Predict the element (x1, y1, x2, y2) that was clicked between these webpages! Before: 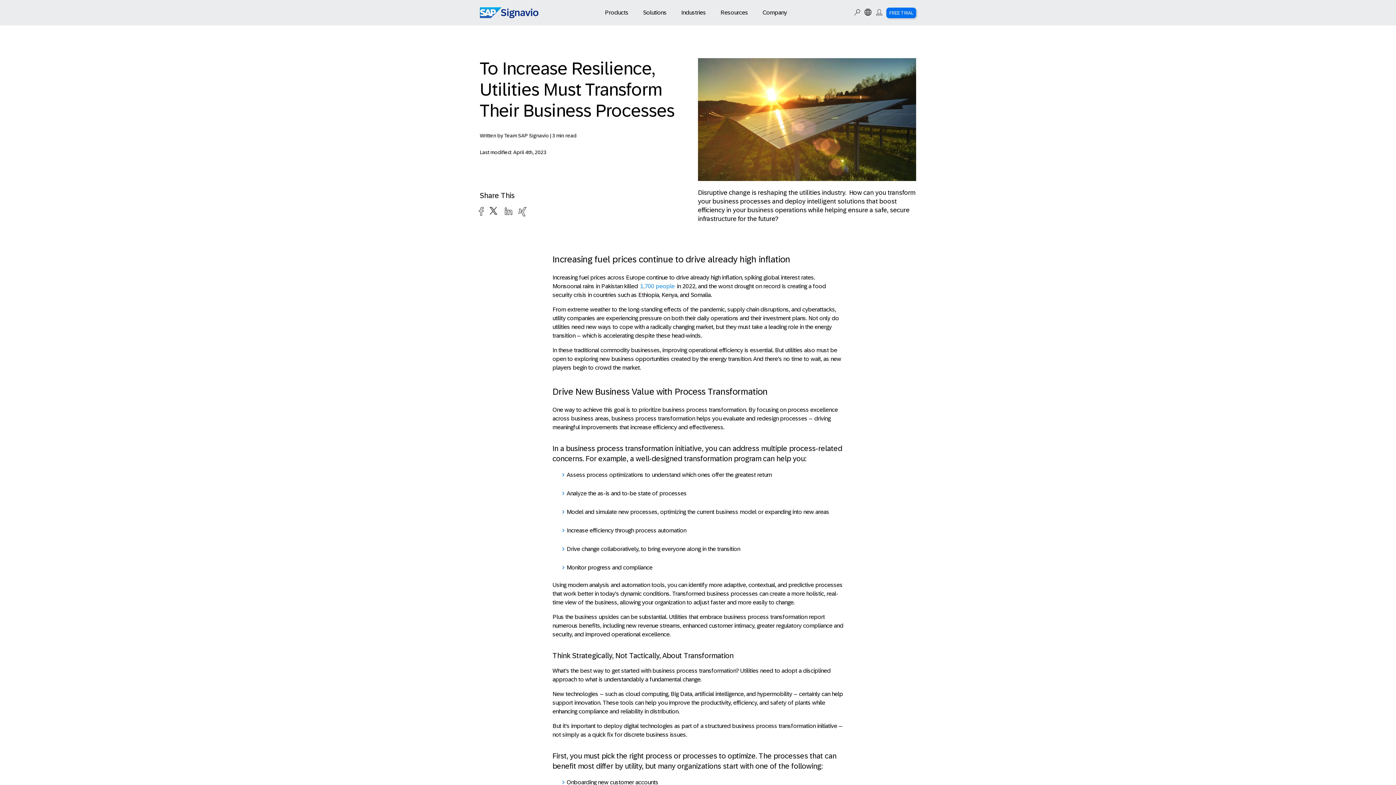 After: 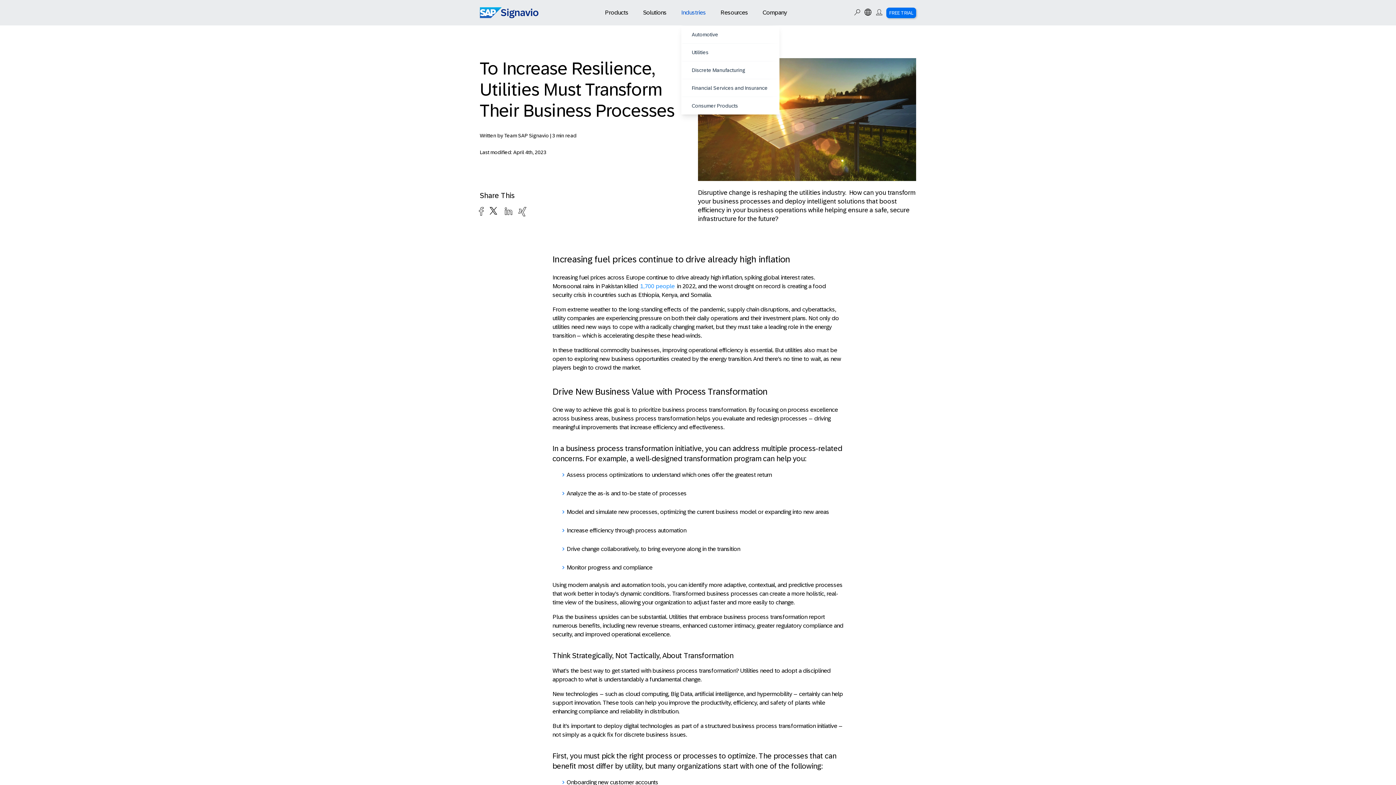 Action: bbox: (681, 9, 706, 15) label: Industries